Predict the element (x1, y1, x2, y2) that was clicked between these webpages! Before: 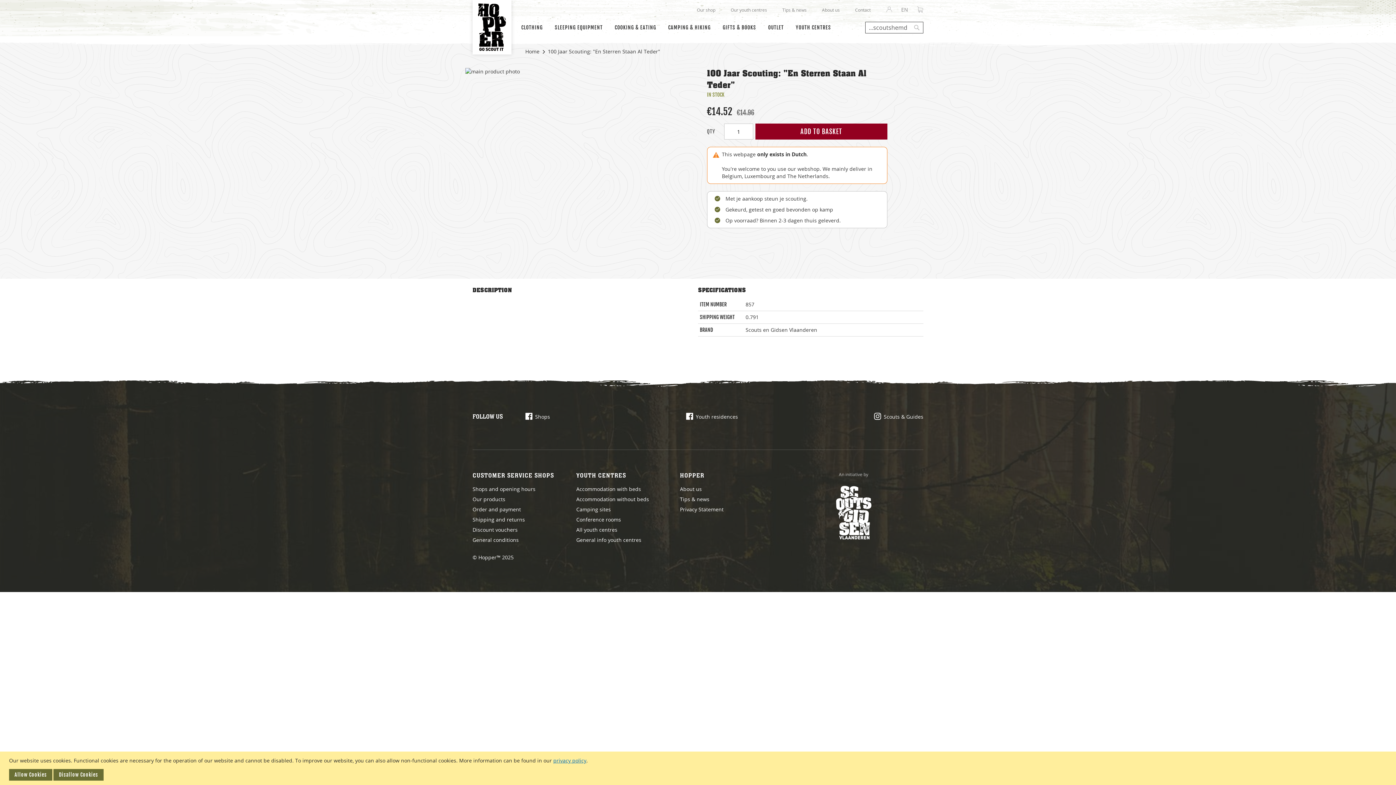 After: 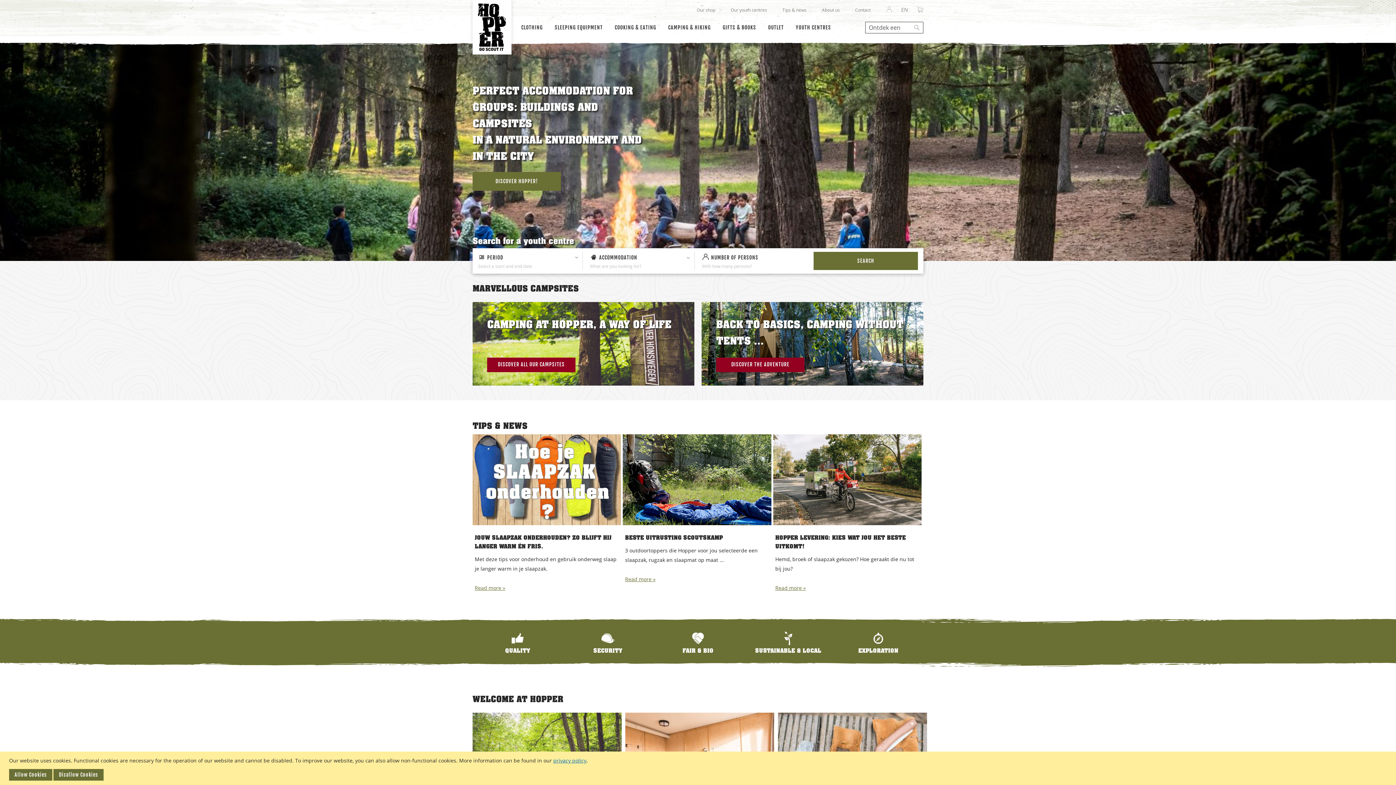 Action: bbox: (525, 48, 539, 54) label: Home